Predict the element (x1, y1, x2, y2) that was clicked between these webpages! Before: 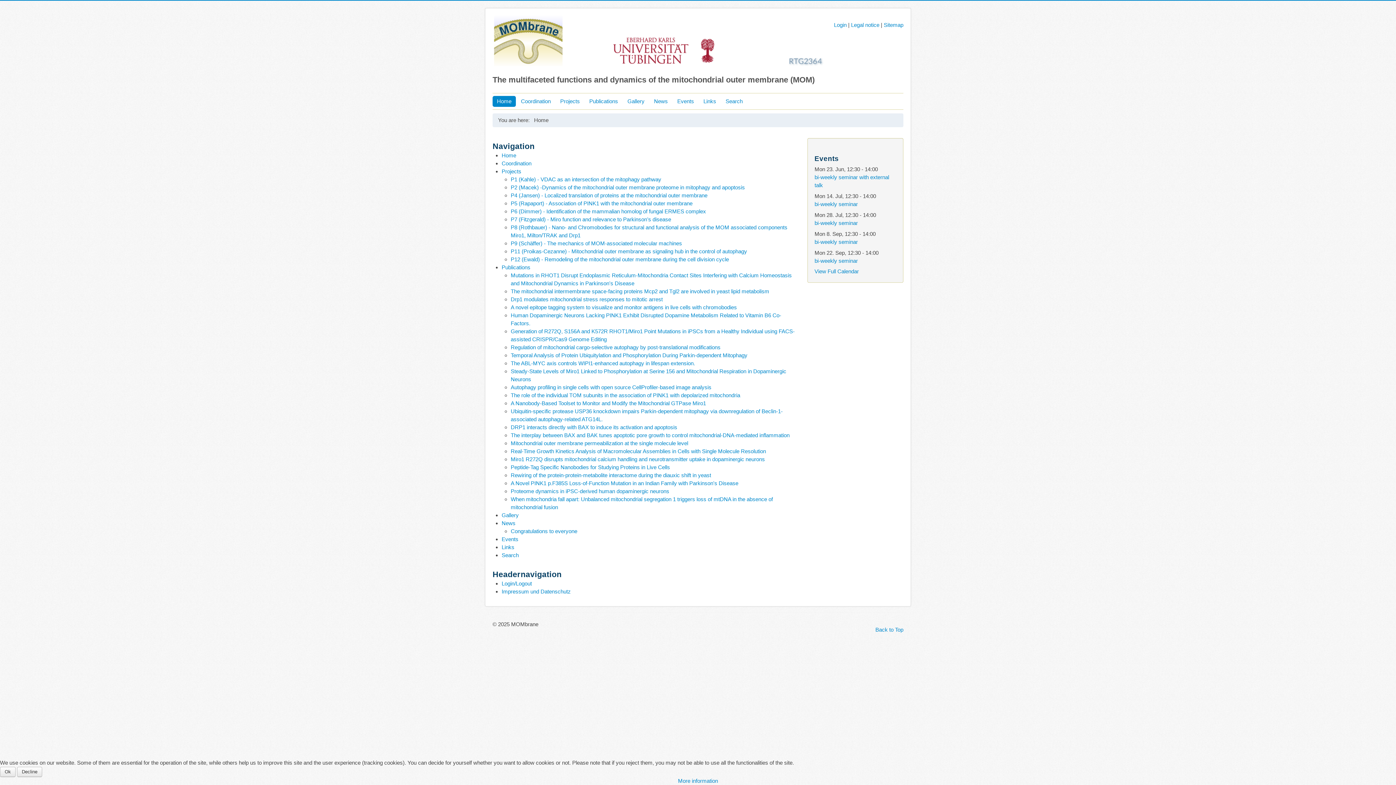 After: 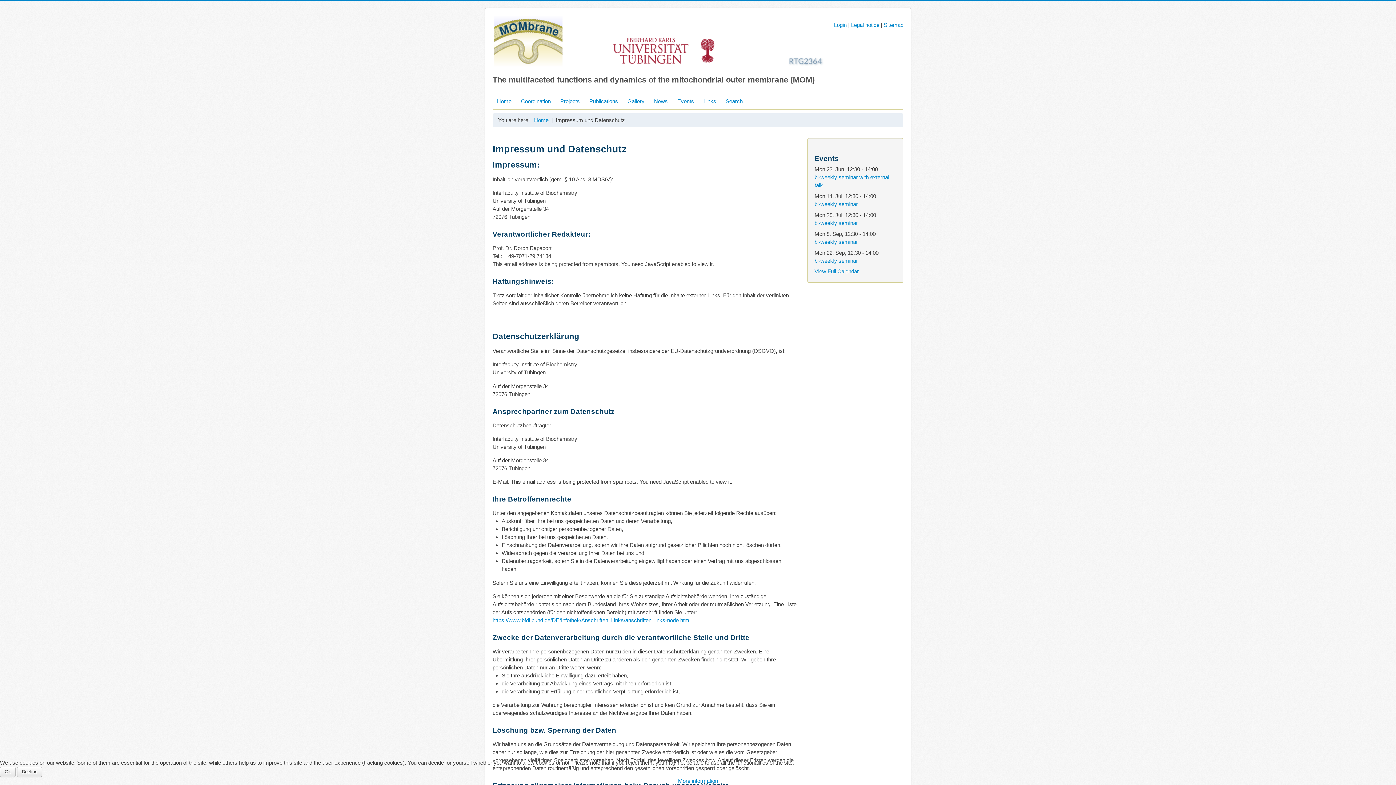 Action: bbox: (501, 588, 570, 594) label: Impressum und Datenschutz